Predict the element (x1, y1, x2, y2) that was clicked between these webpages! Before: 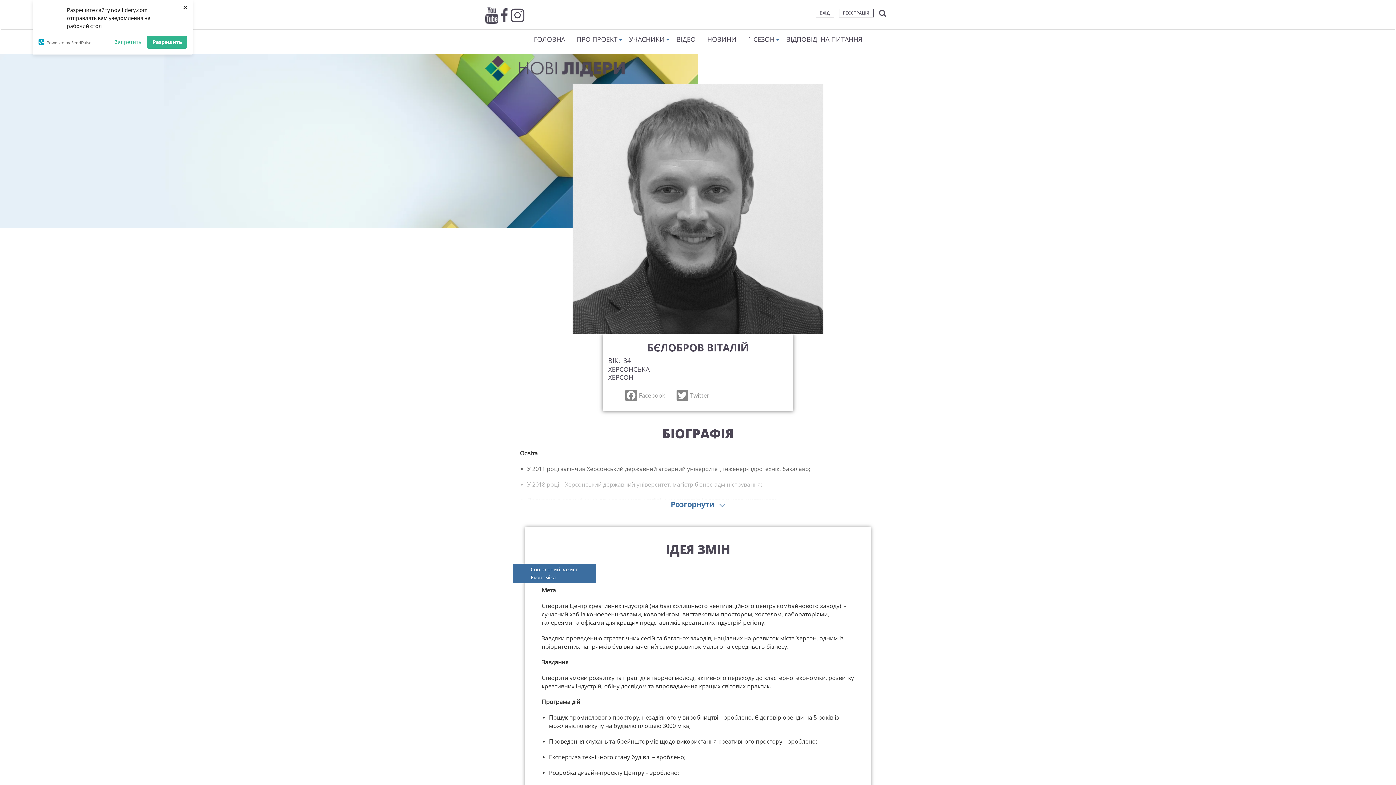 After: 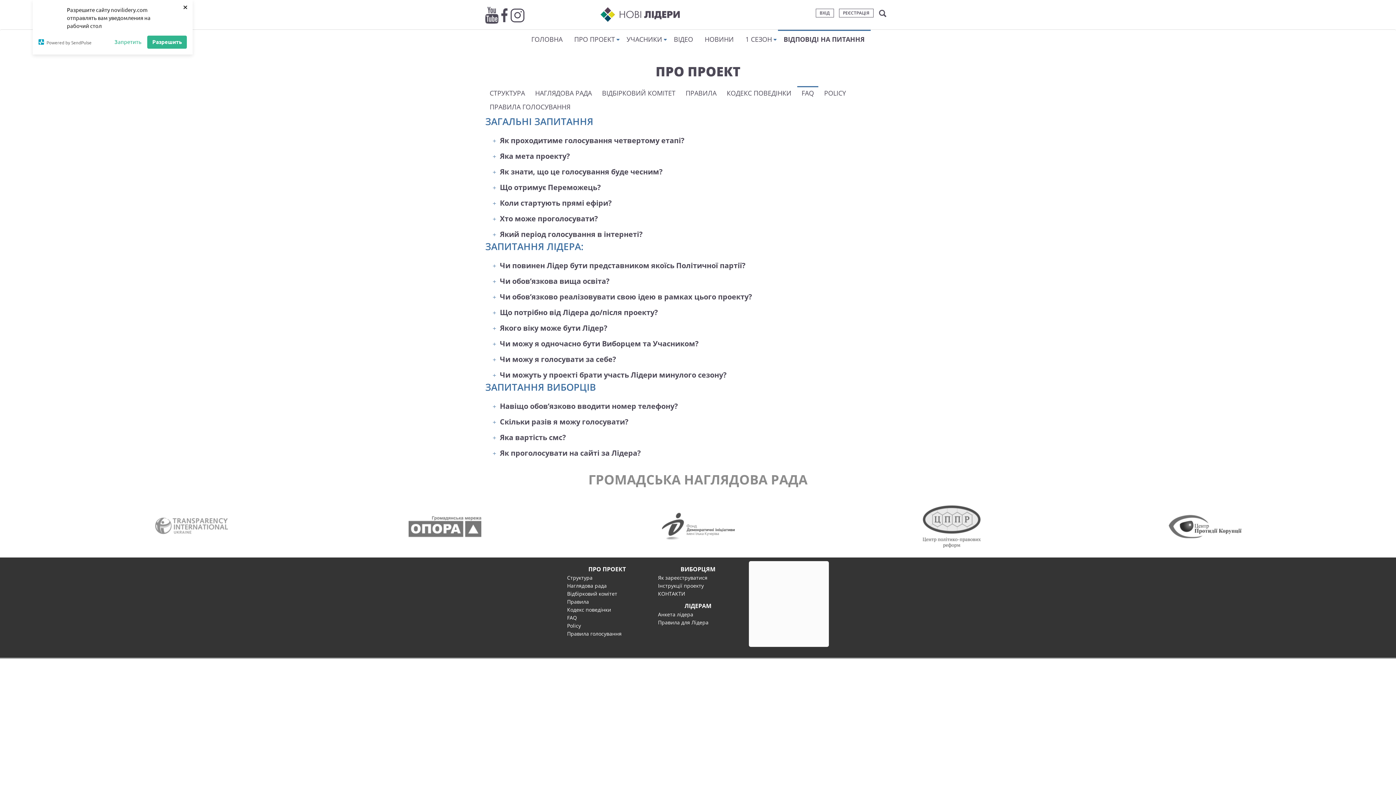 Action: bbox: (780, 29, 868, 49) label: ВІДПОВІДІ НА ПИТАННЯ